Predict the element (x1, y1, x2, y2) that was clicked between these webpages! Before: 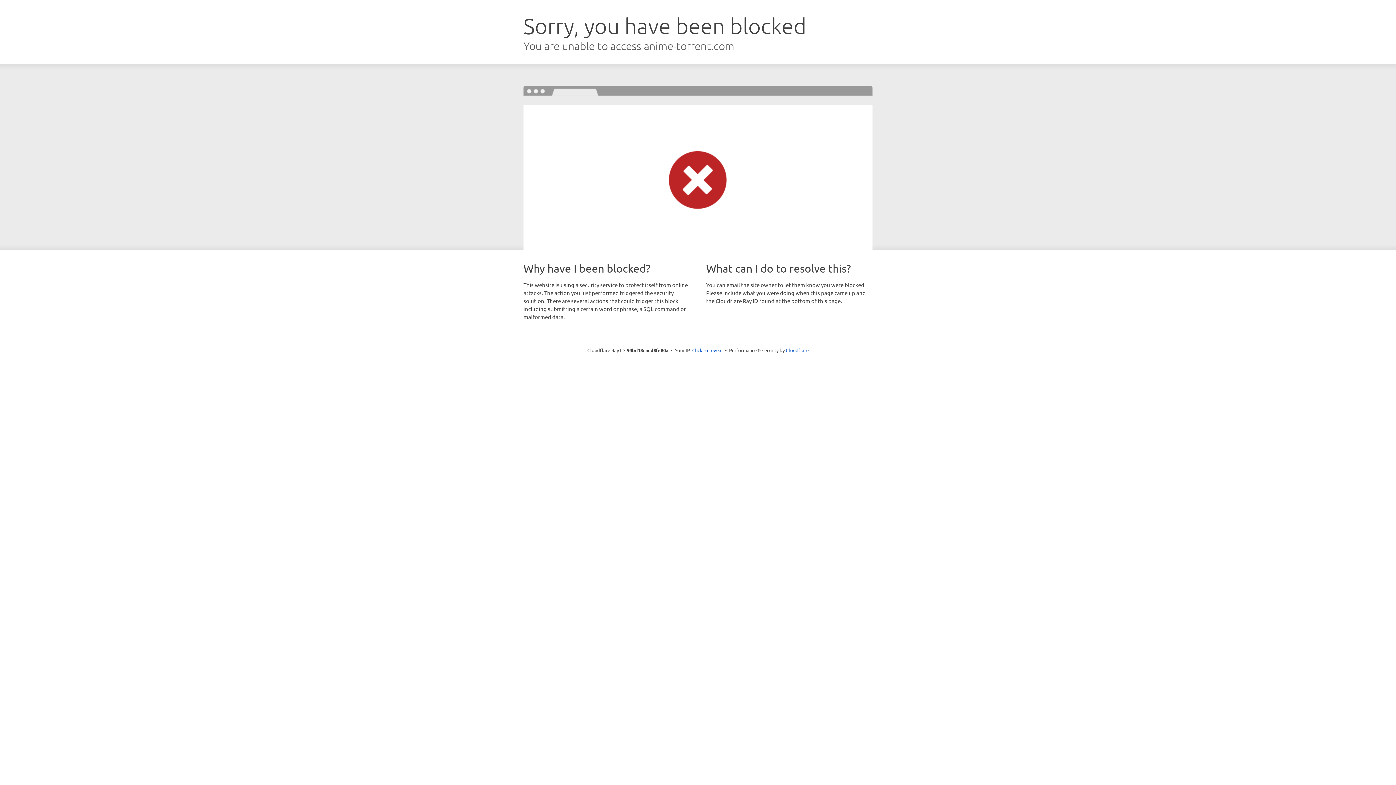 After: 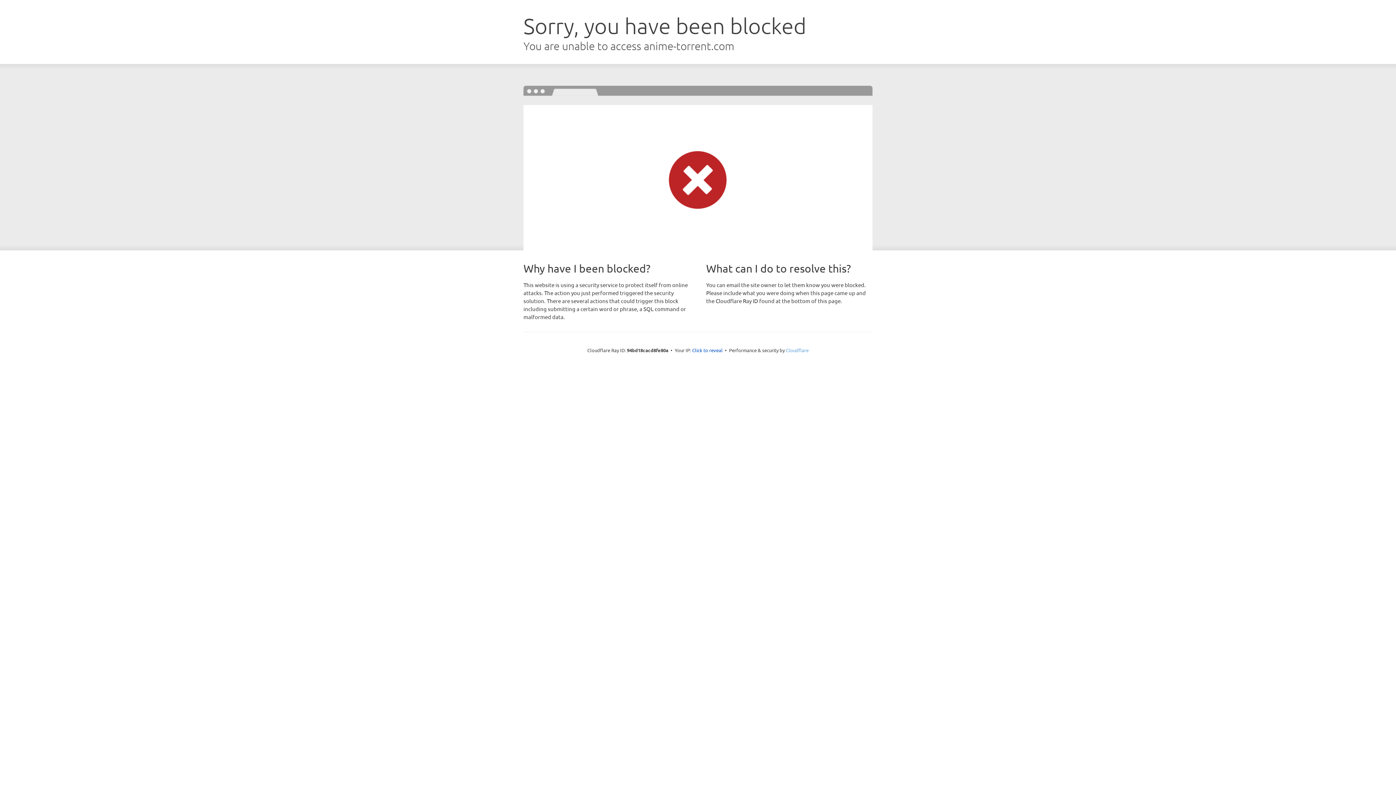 Action: label: Cloudflare bbox: (786, 347, 808, 353)